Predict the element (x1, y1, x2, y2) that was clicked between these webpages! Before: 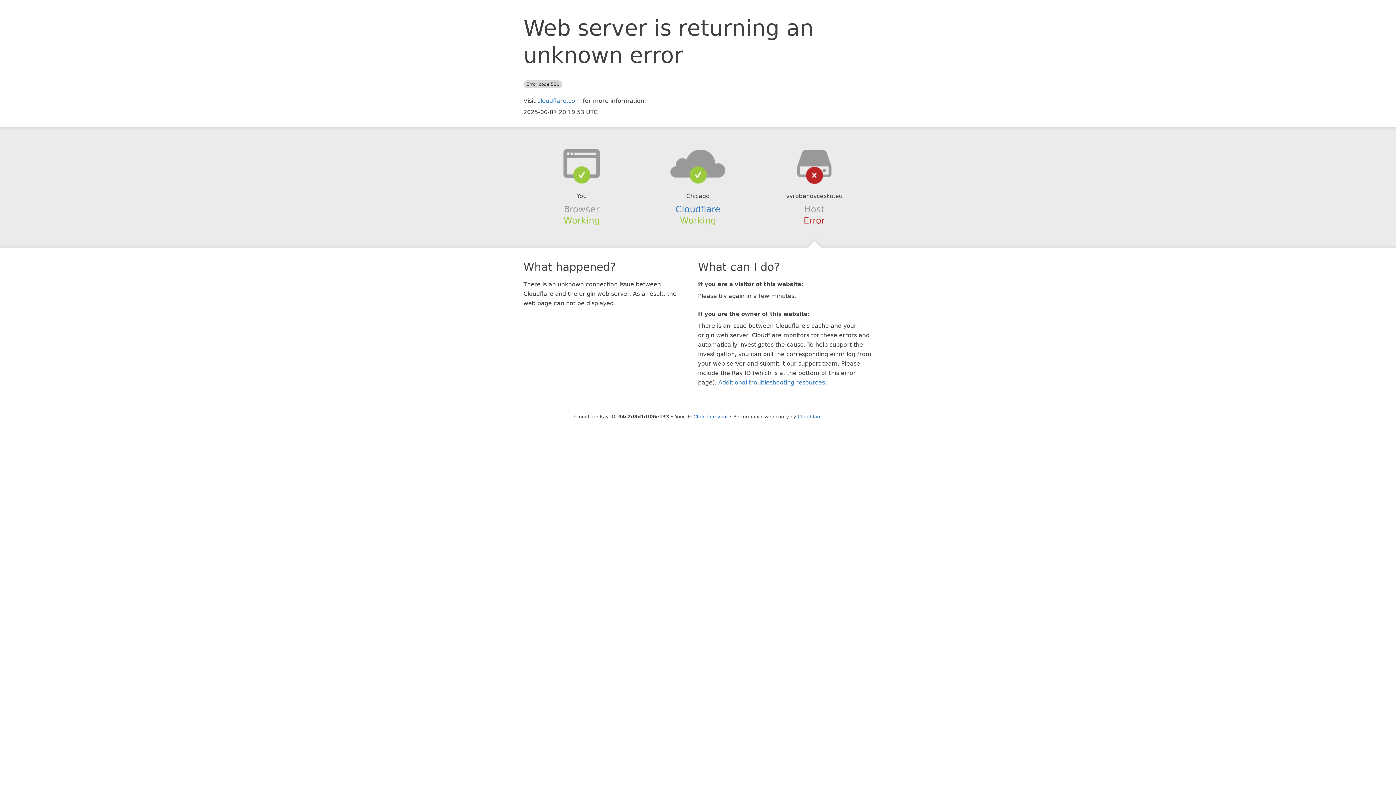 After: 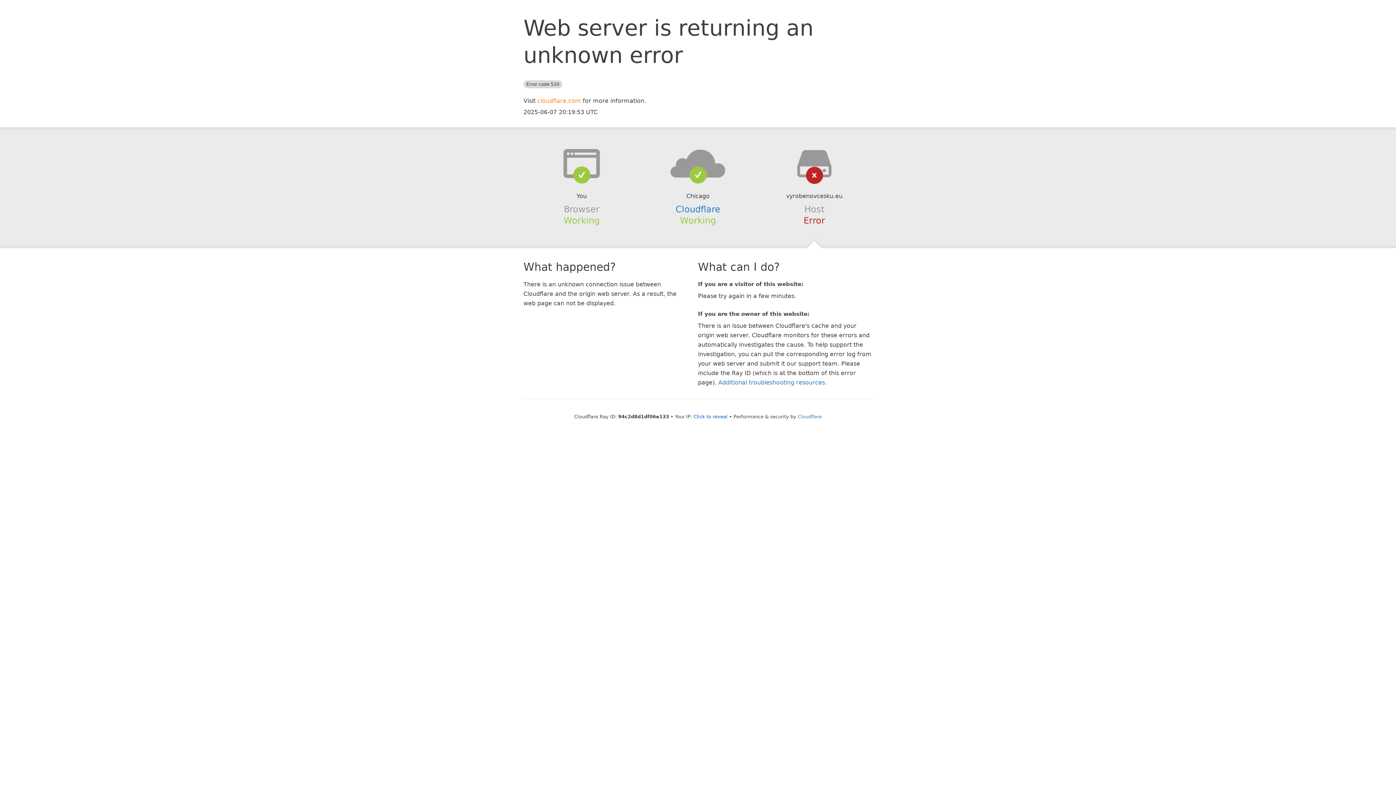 Action: label: cloudflare.com bbox: (537, 97, 581, 104)